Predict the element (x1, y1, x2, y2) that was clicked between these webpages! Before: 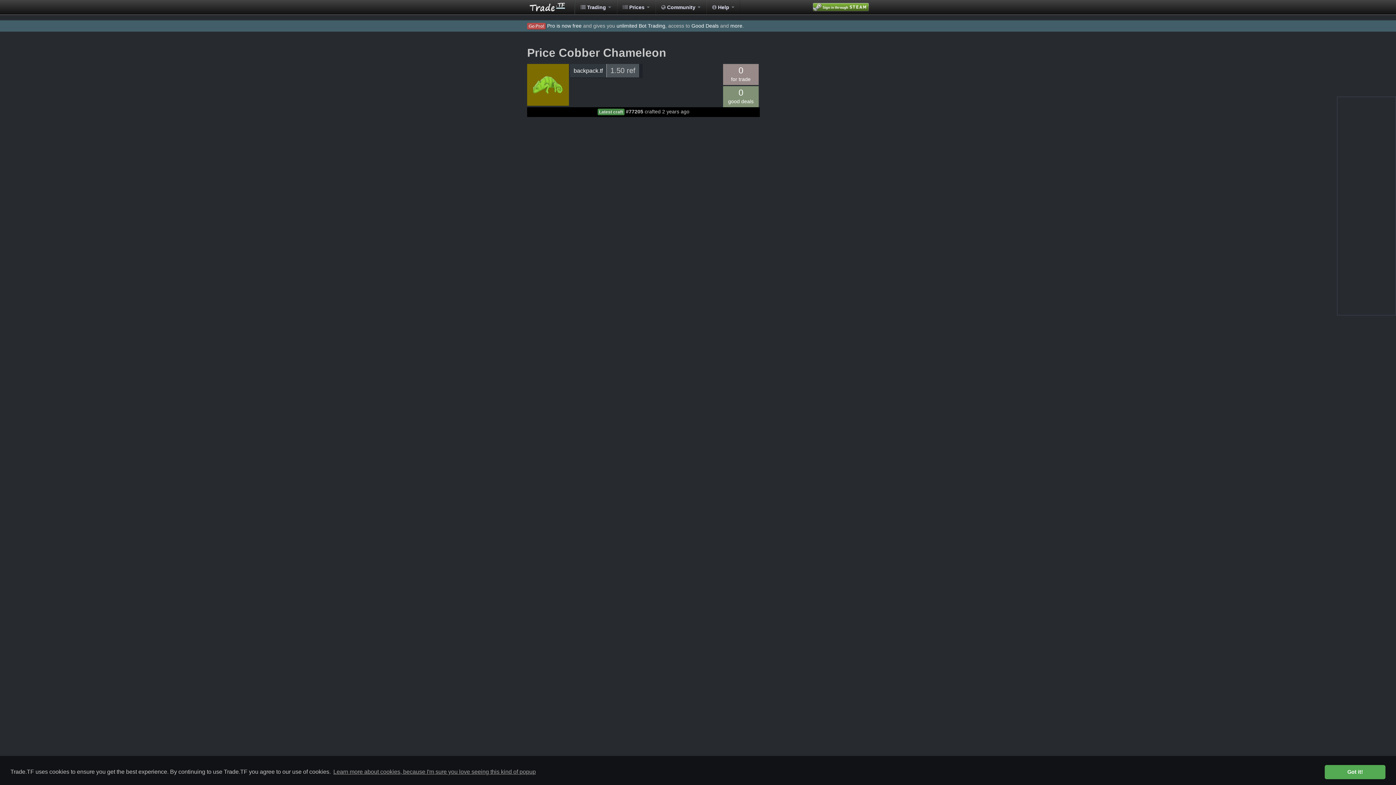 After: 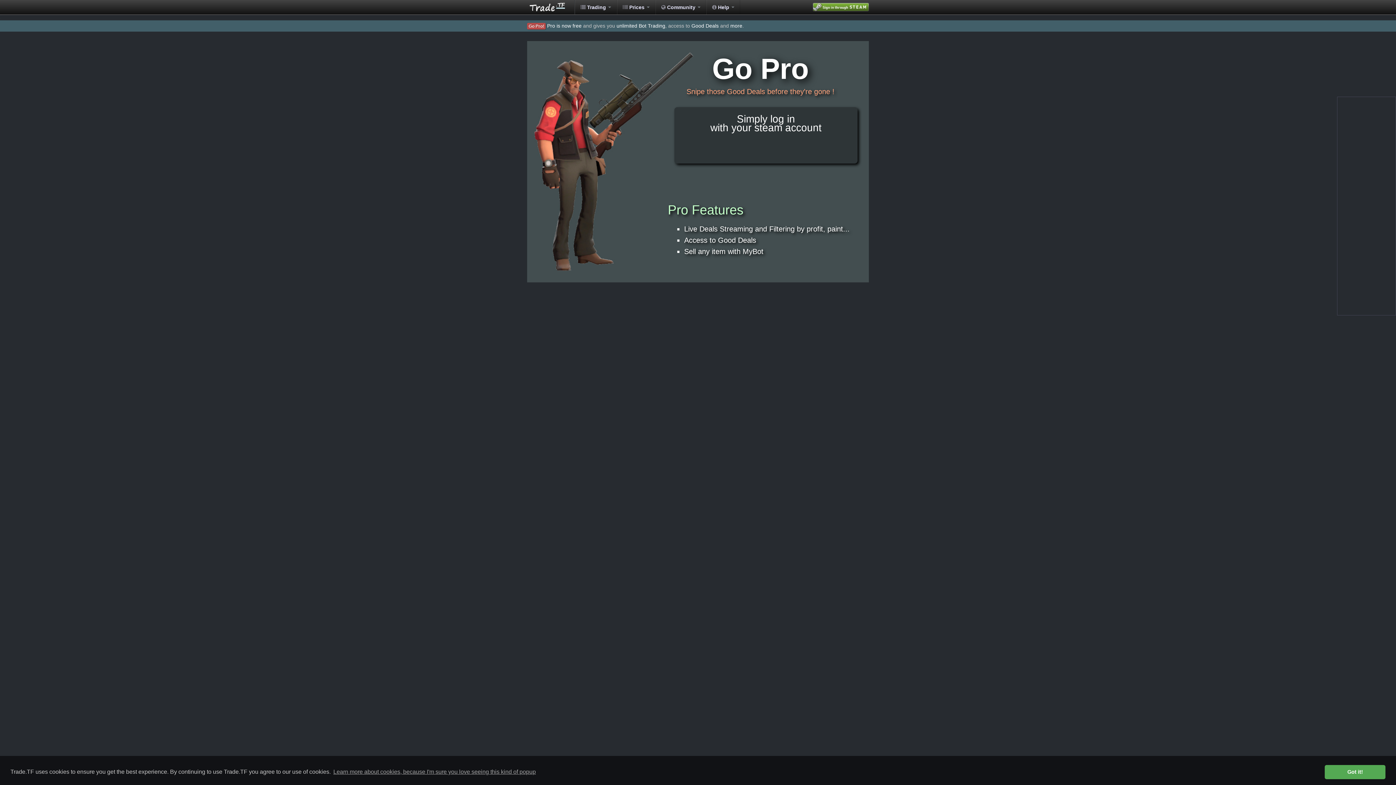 Action: label: Pro is now free bbox: (547, 22, 581, 28)